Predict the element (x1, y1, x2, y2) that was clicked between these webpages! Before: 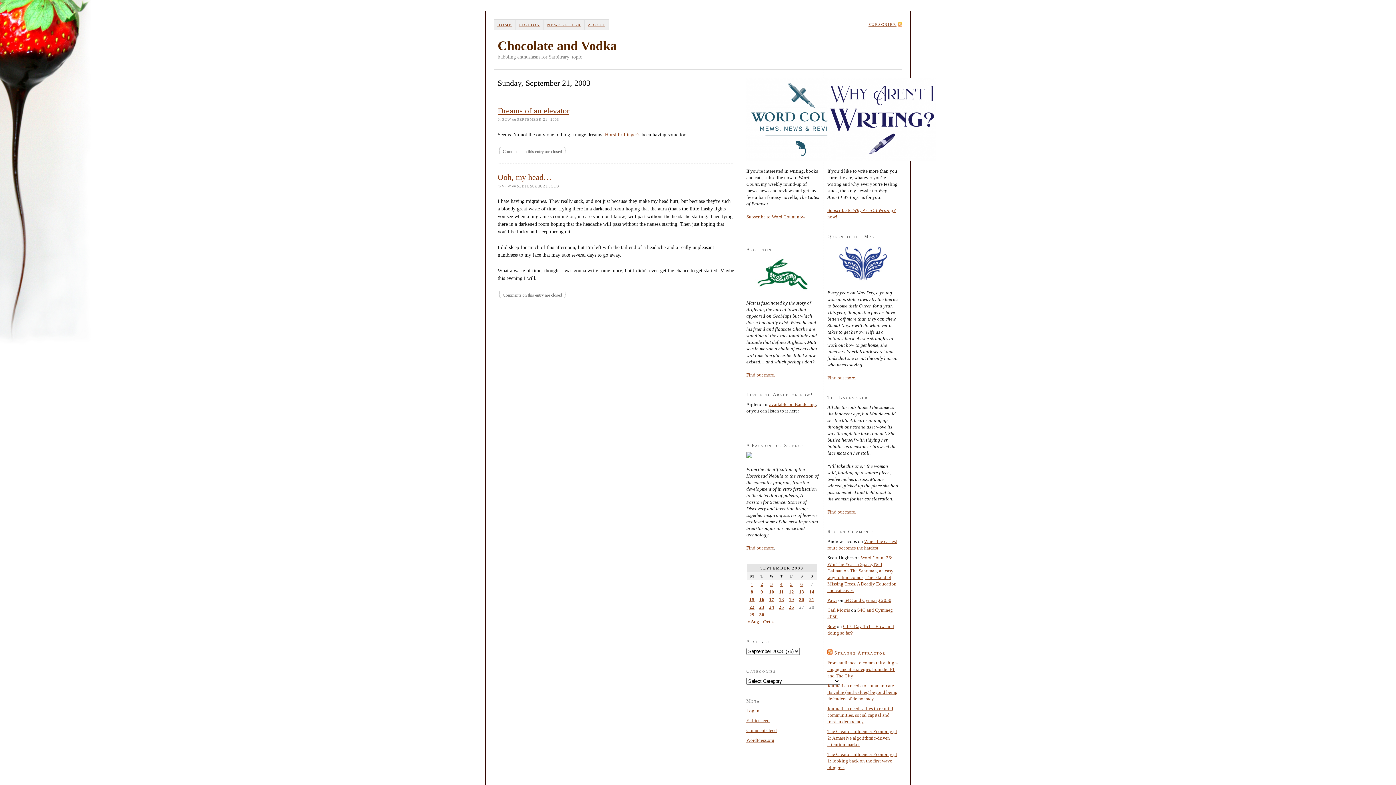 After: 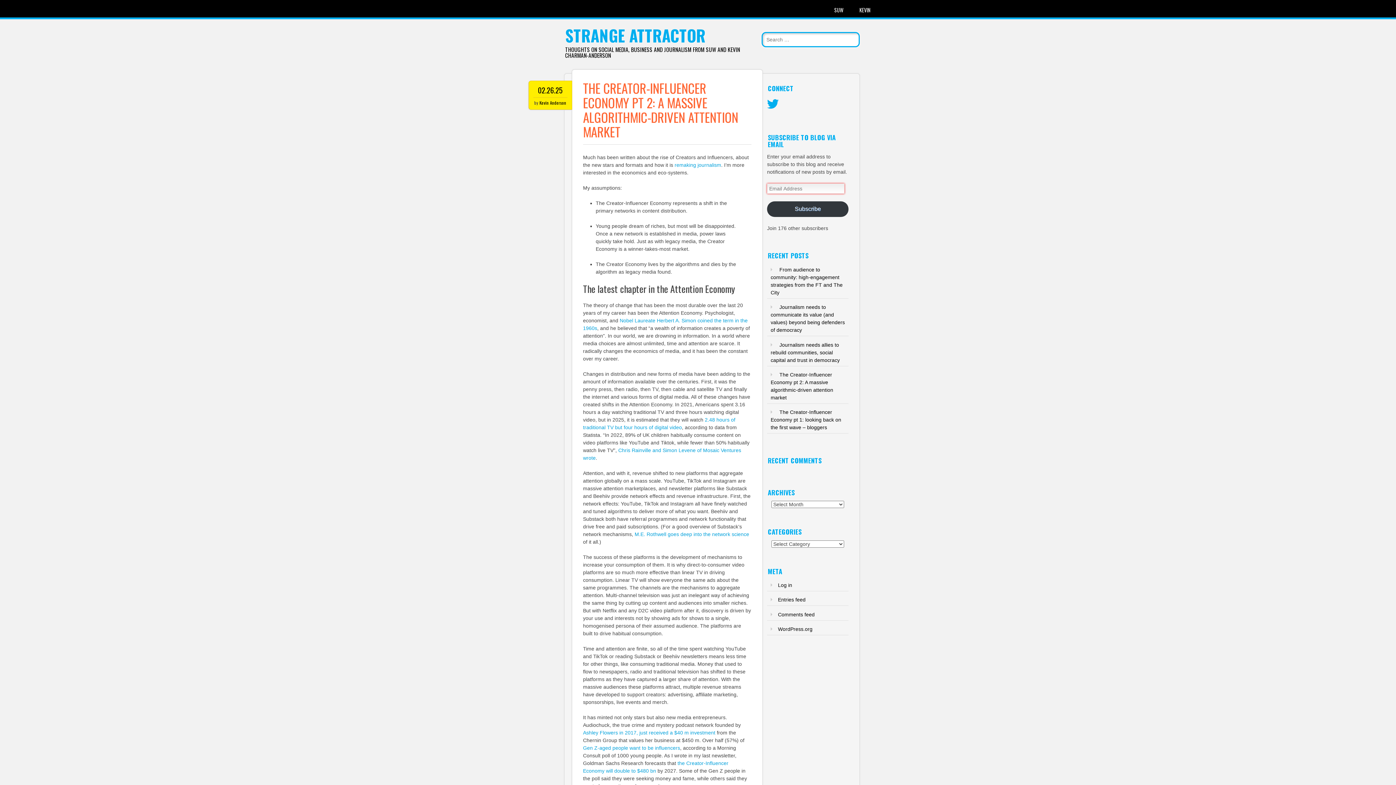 Action: bbox: (827, 728, 897, 747) label: The Creator-Influencer Economy pt 2: A massive algorithmic-driven attention market